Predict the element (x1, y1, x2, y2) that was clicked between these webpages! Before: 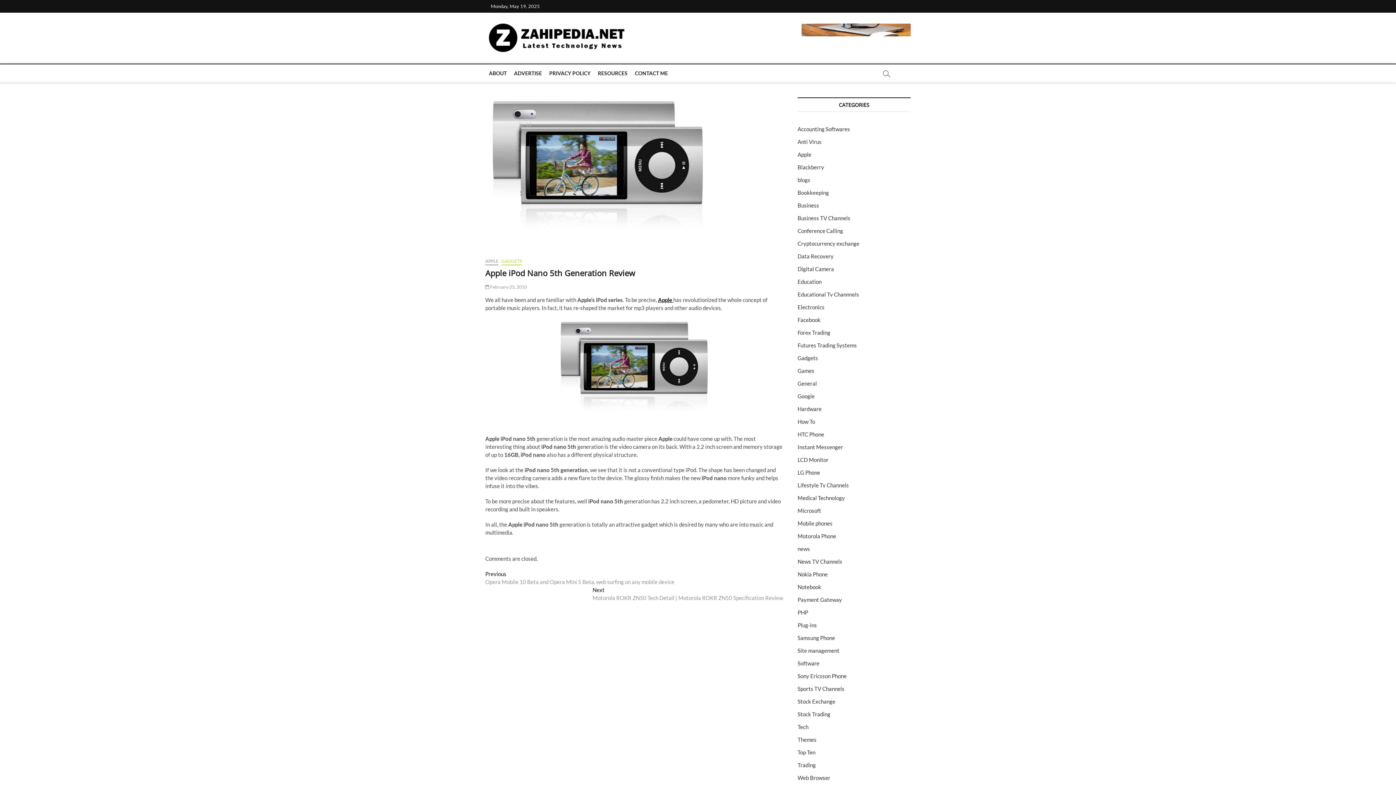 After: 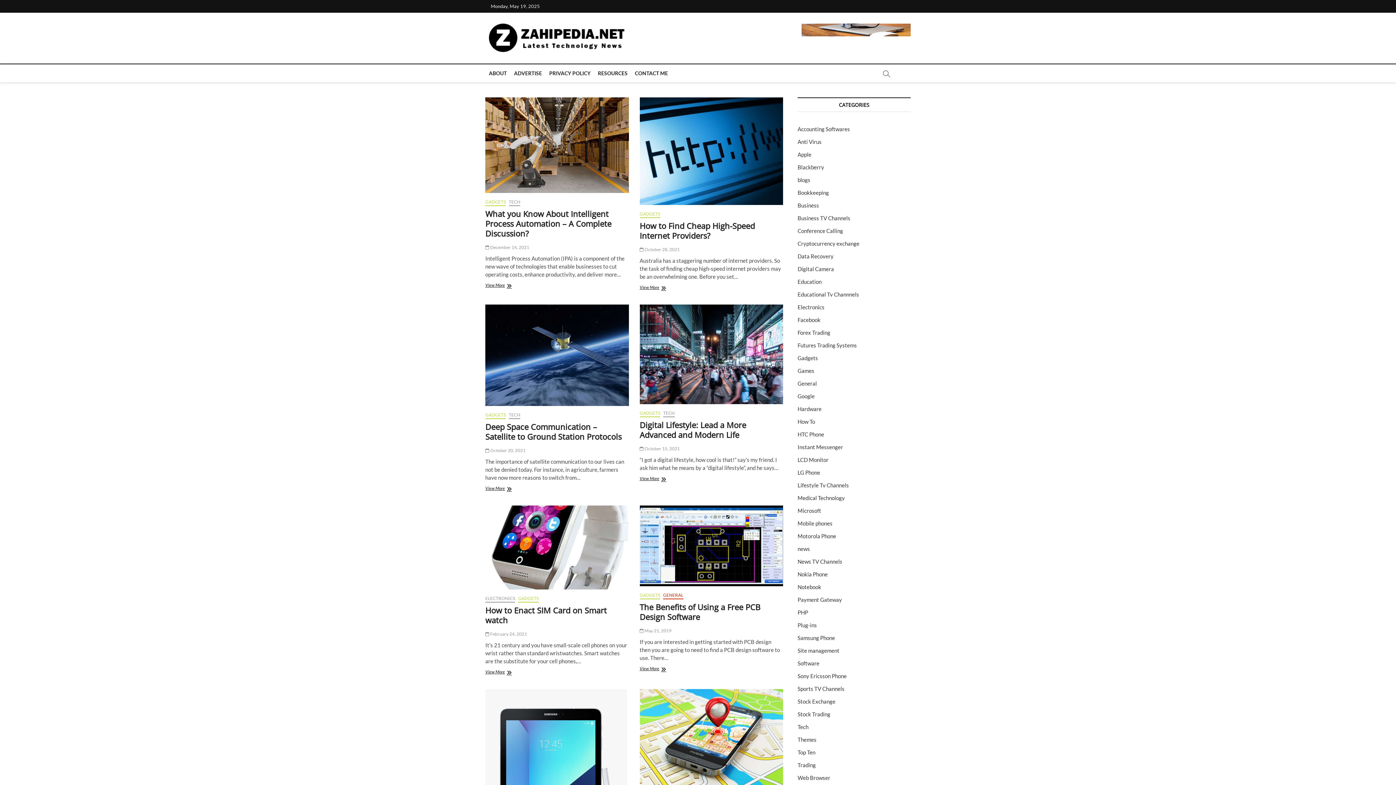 Action: bbox: (501, 258, 522, 265) label: GADGETS